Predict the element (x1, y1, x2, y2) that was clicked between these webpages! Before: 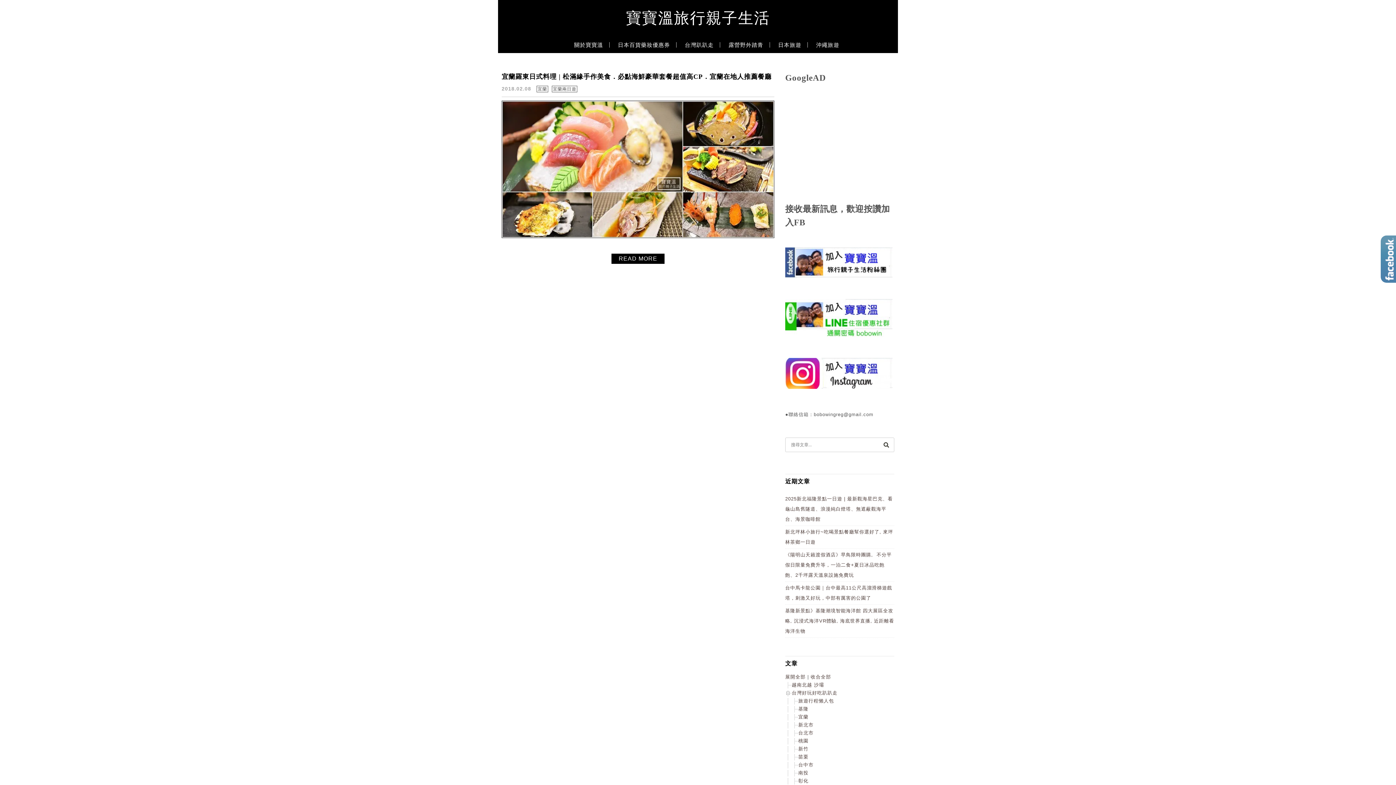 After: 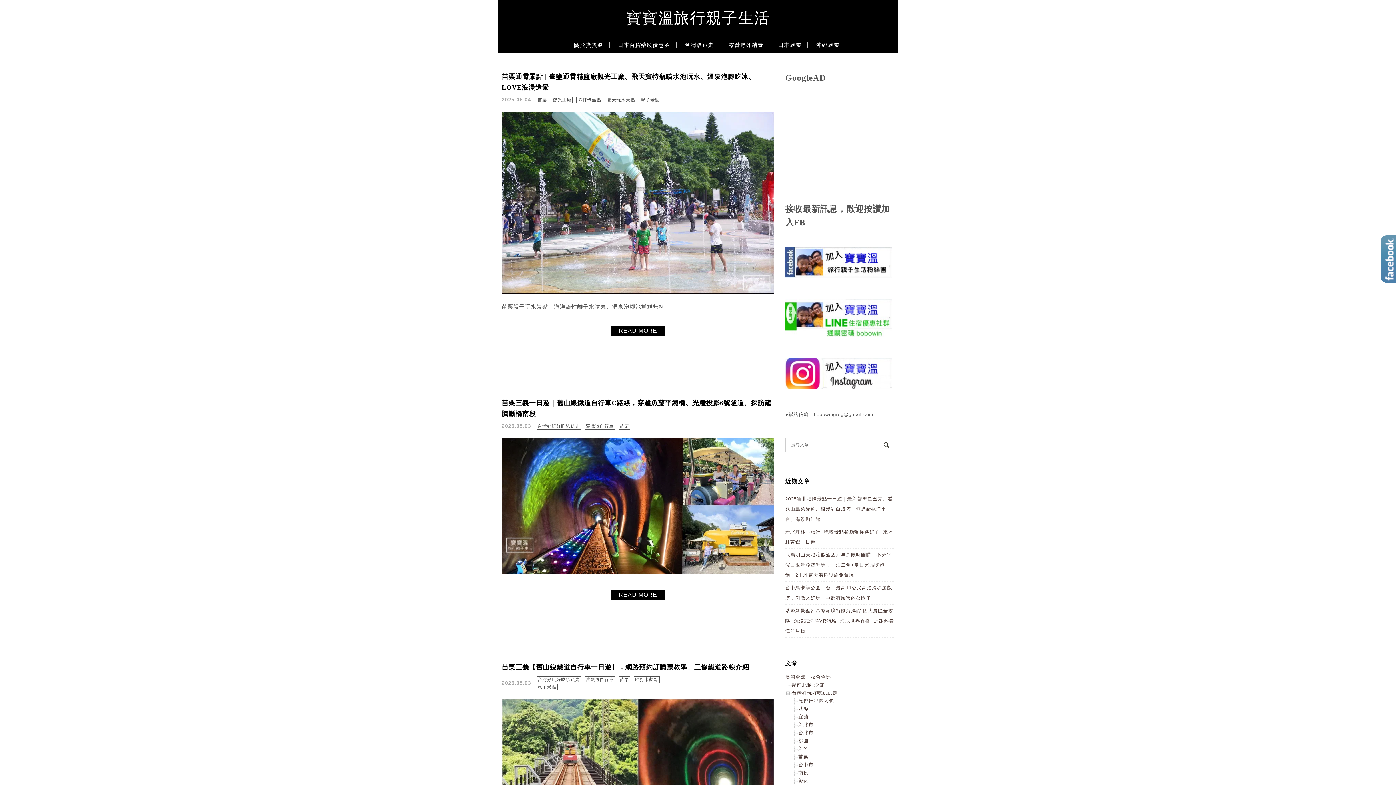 Action: bbox: (798, 754, 808, 760) label: 苗栗